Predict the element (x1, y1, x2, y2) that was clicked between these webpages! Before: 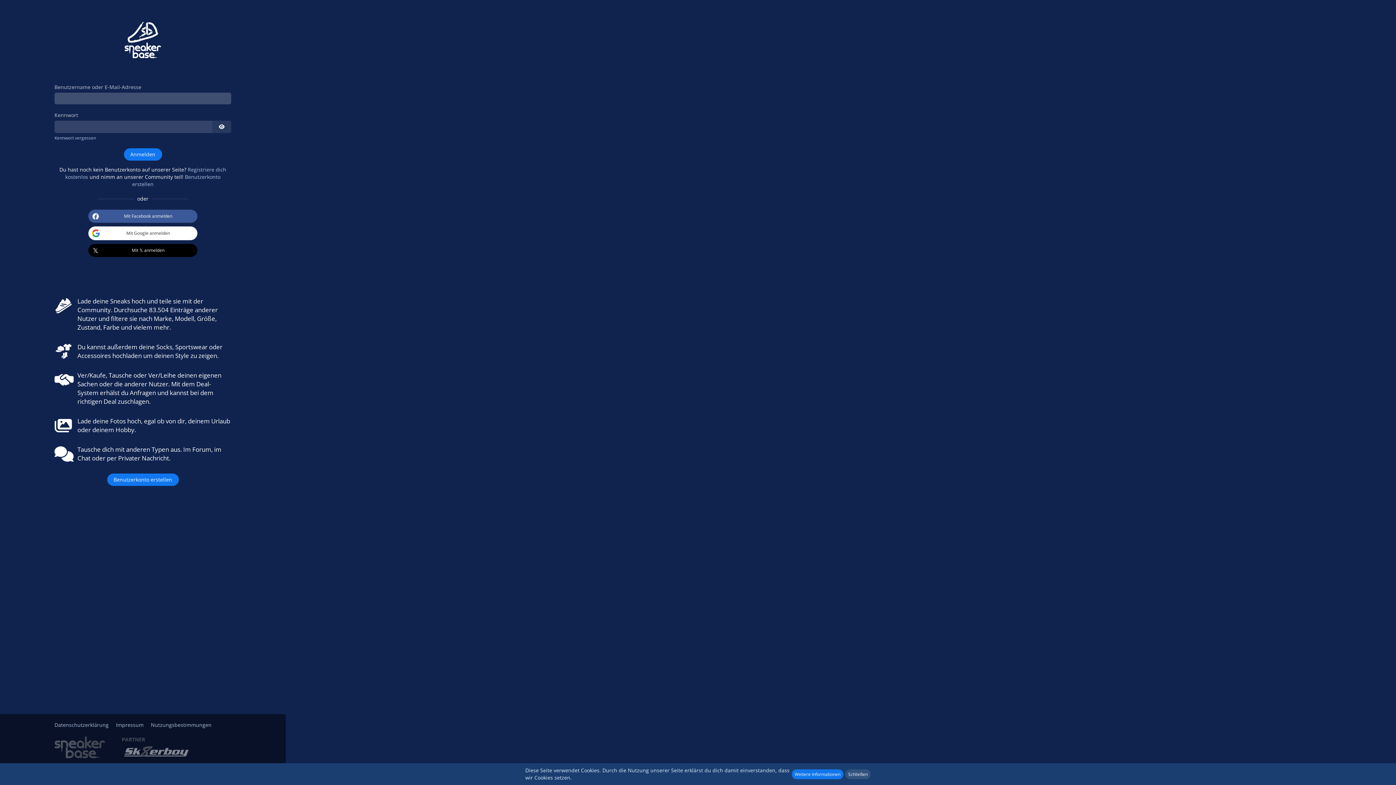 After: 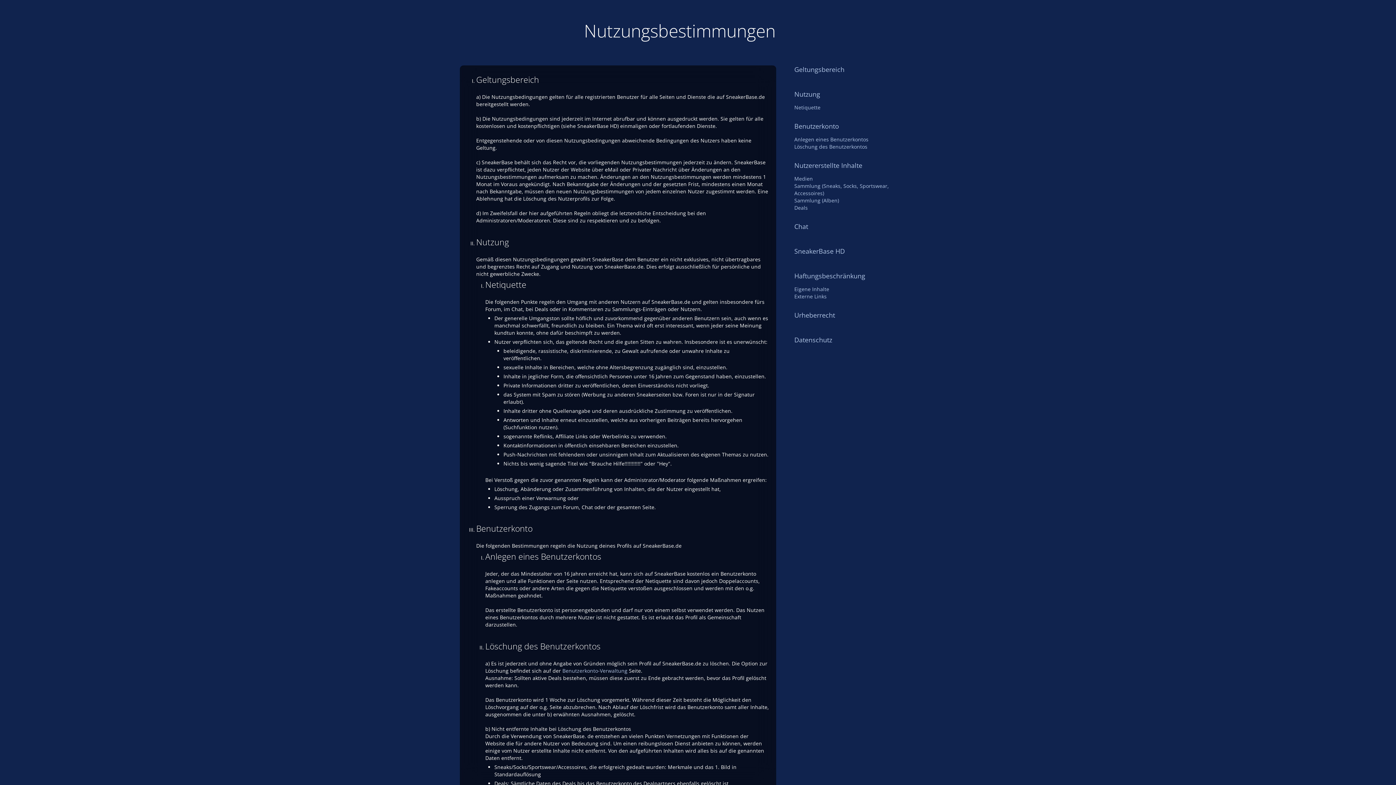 Action: bbox: (150, 721, 211, 728) label: Nutzungsbestimmungen